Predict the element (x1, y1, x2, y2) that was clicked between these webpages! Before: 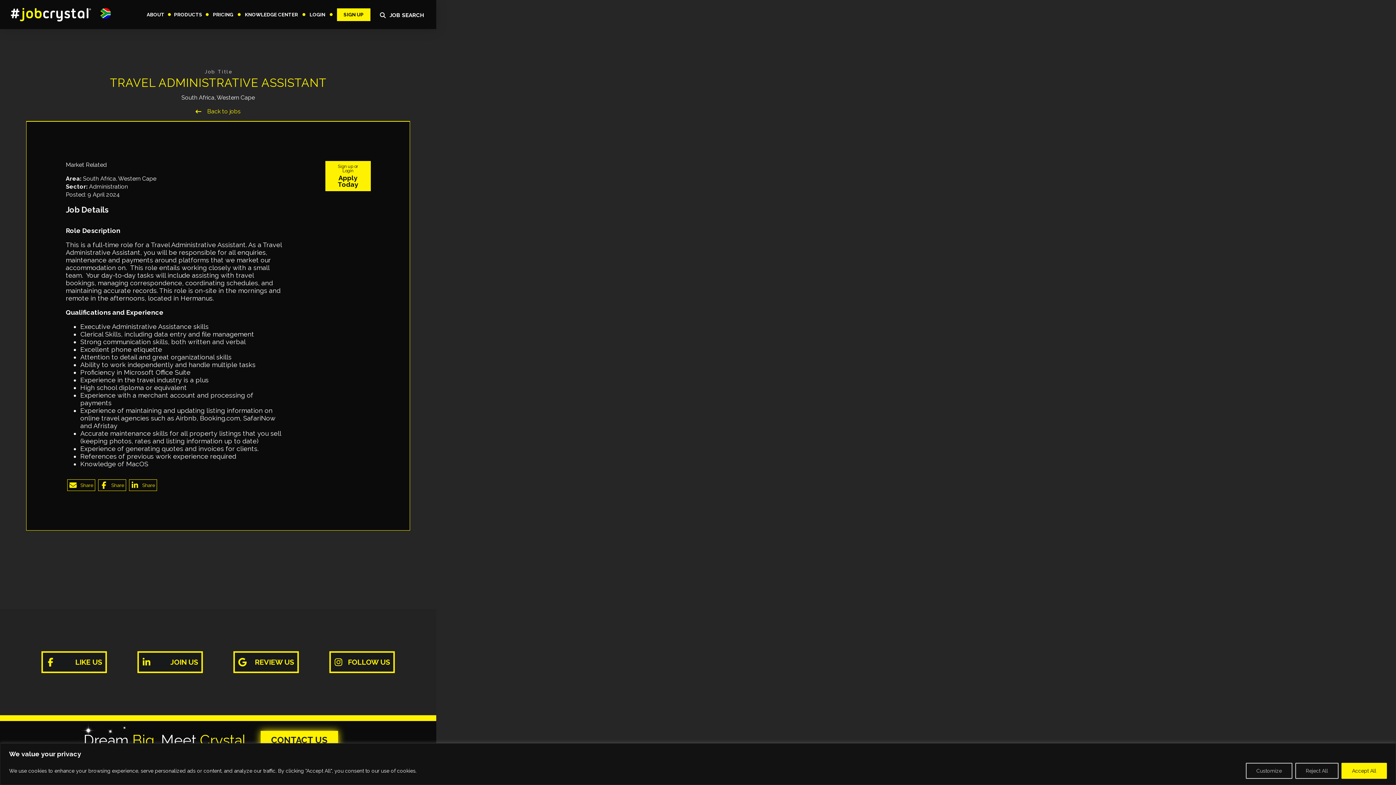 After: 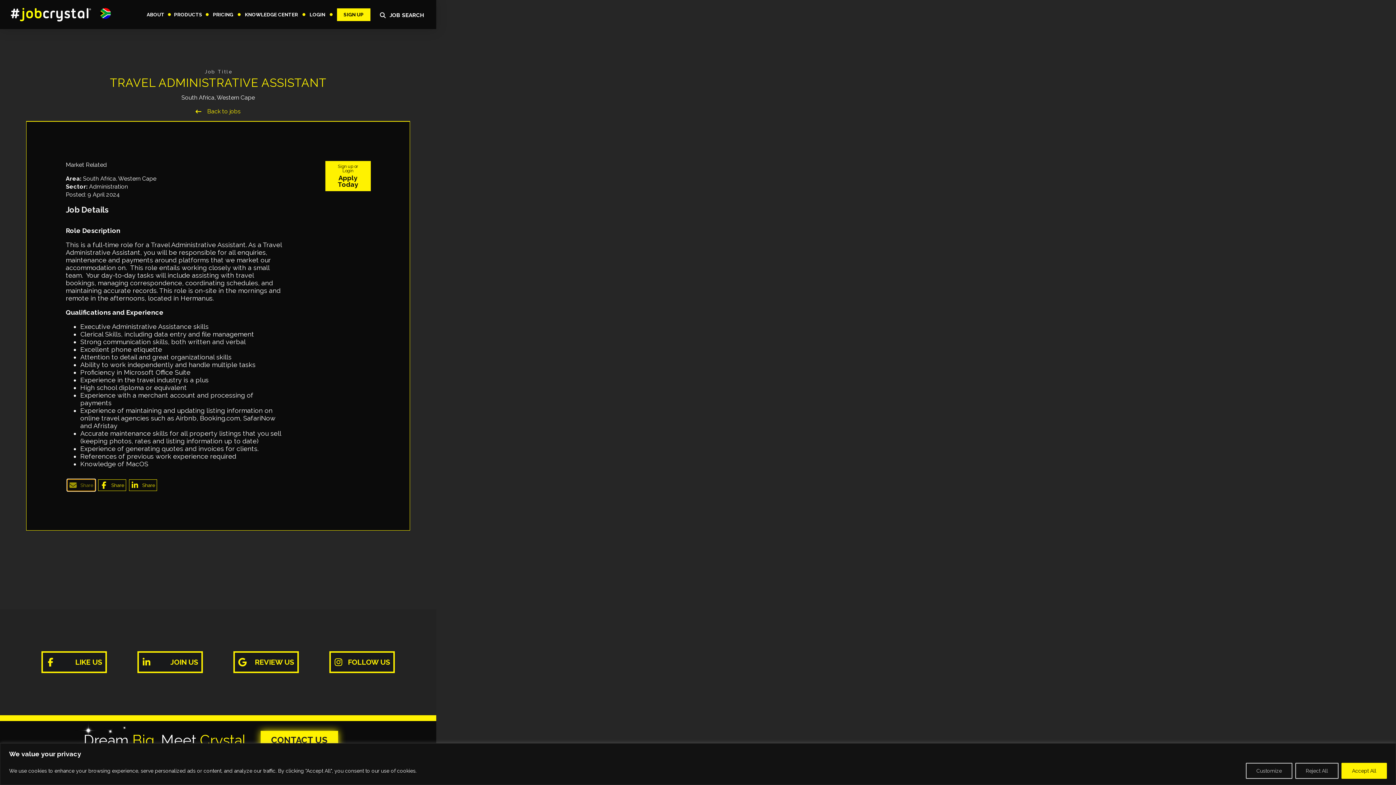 Action: label: Share bbox: (67, 479, 95, 491)